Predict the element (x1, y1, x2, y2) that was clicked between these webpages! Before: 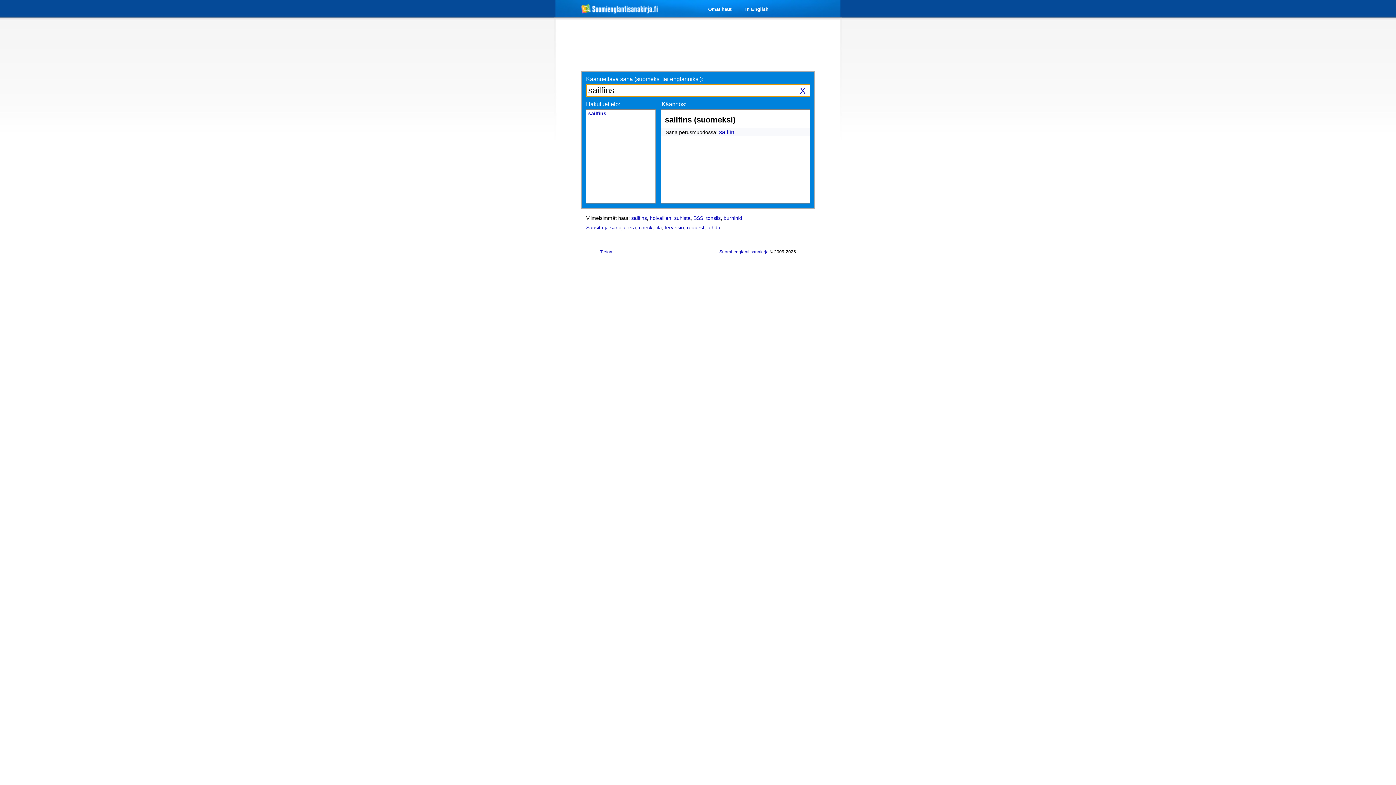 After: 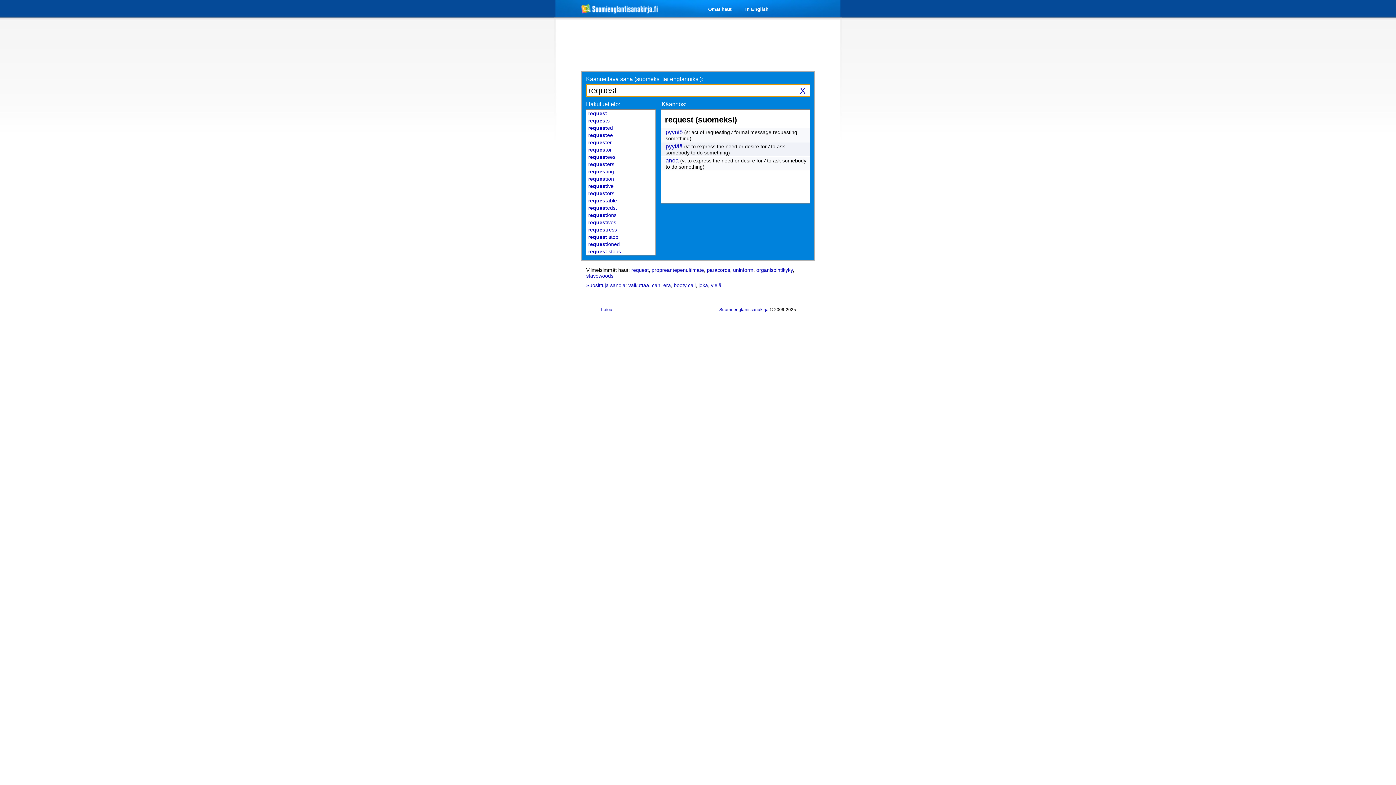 Action: bbox: (687, 224, 704, 230) label: request